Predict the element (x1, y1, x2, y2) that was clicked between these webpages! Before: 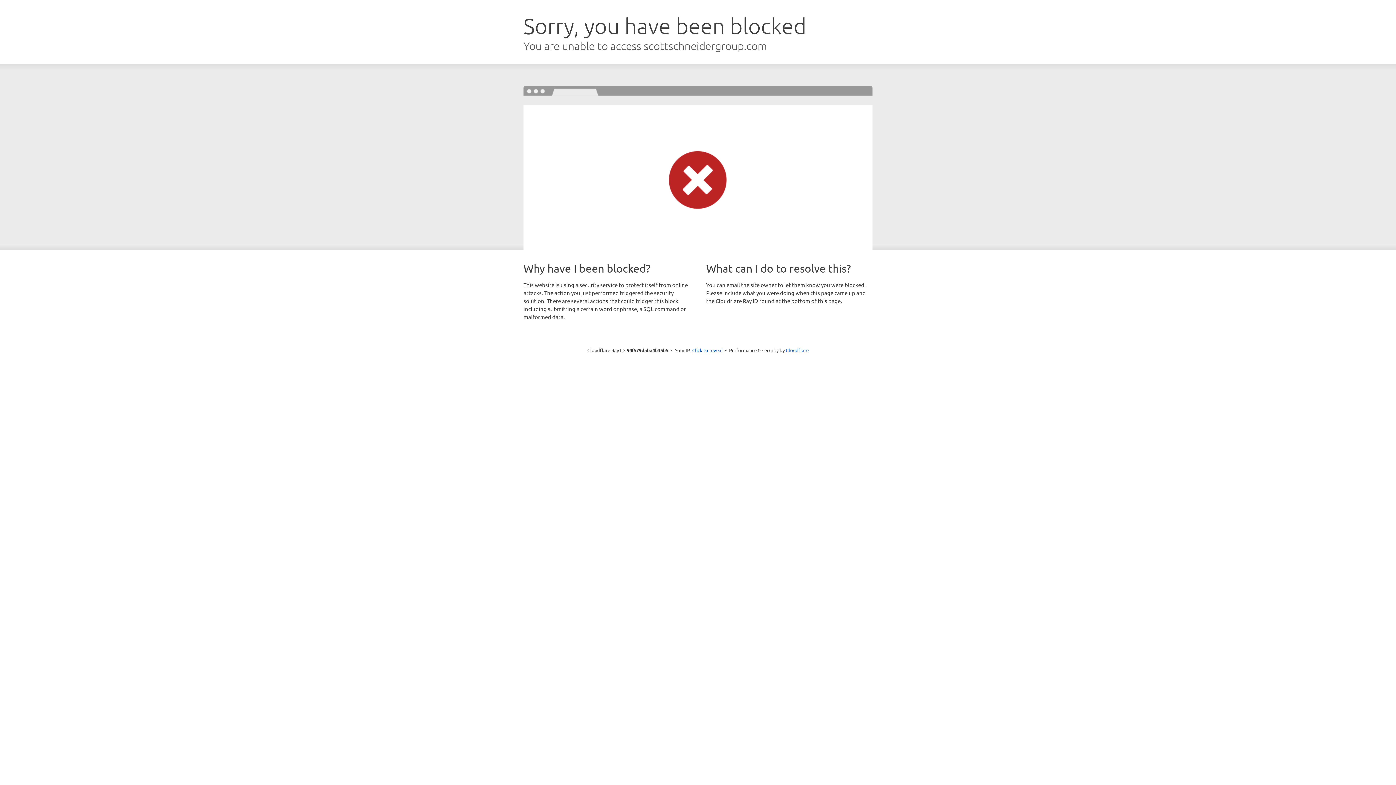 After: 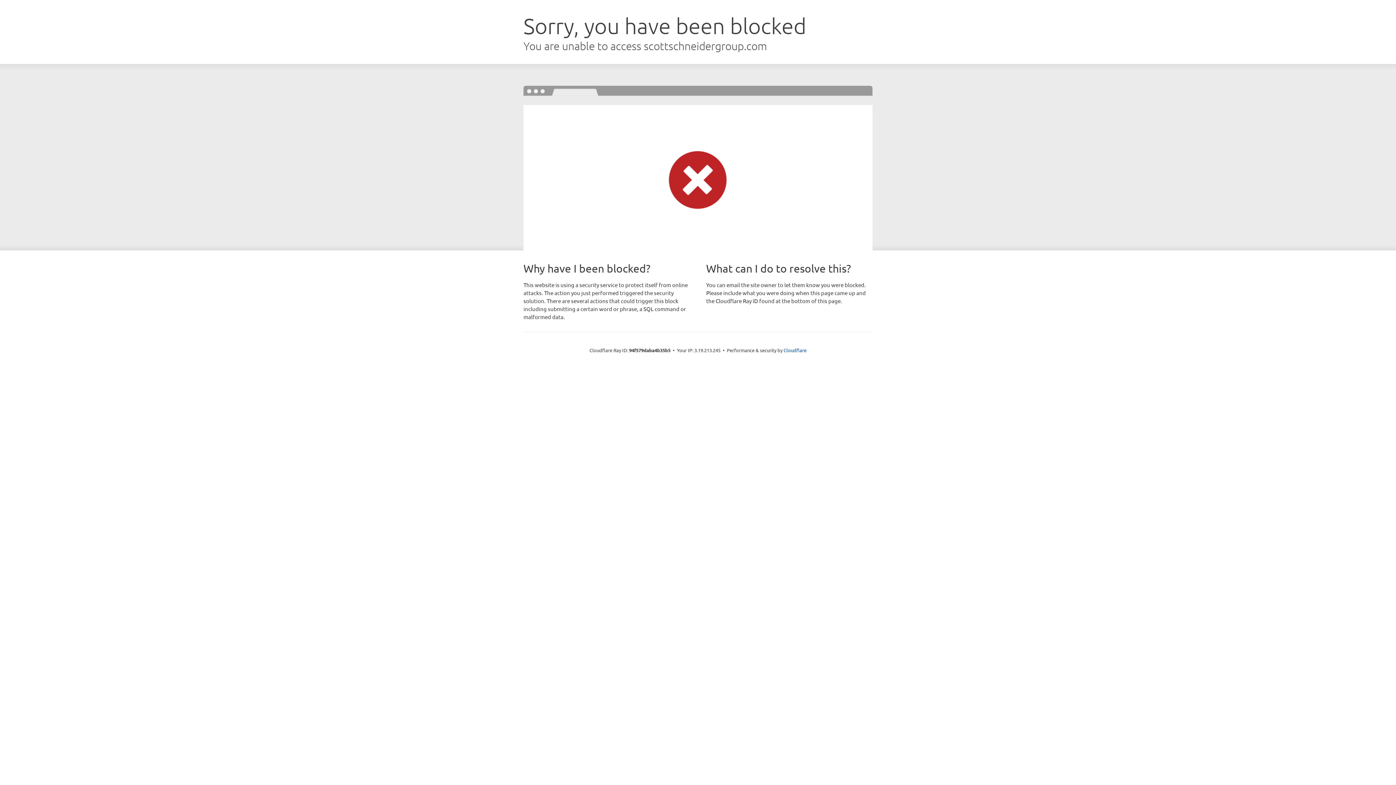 Action: label: Click to reveal bbox: (692, 346, 722, 353)